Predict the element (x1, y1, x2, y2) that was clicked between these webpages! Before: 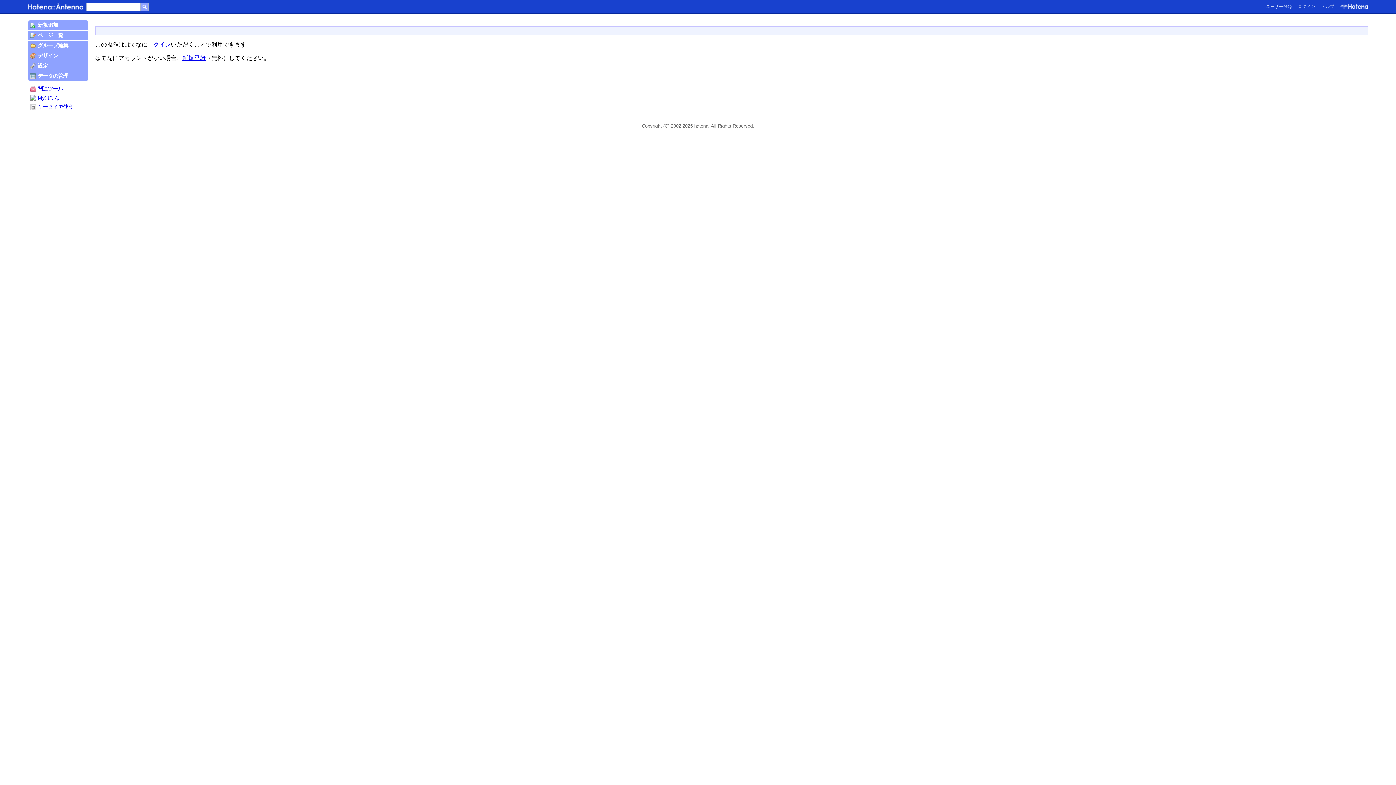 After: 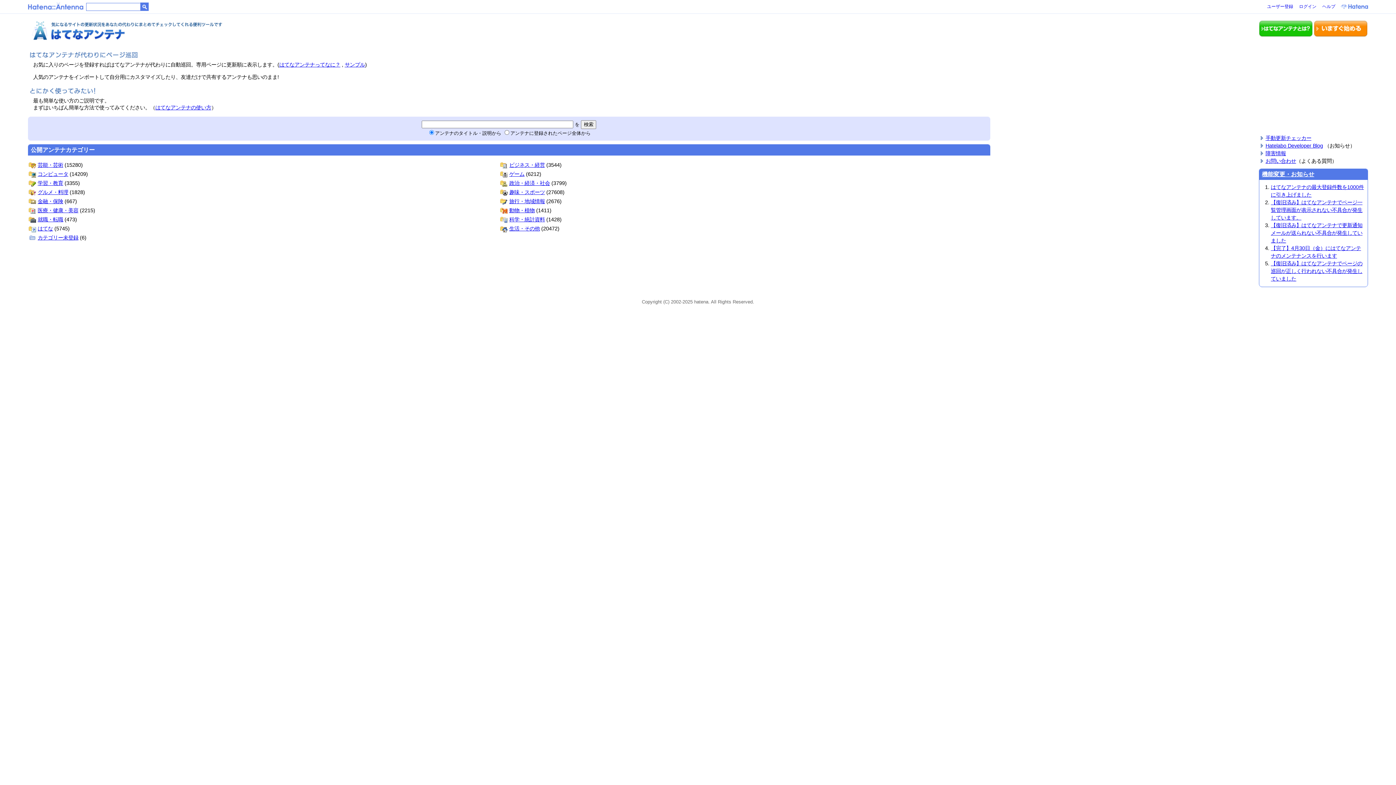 Action: label: 設定 bbox: (27, 61, 88, 70)